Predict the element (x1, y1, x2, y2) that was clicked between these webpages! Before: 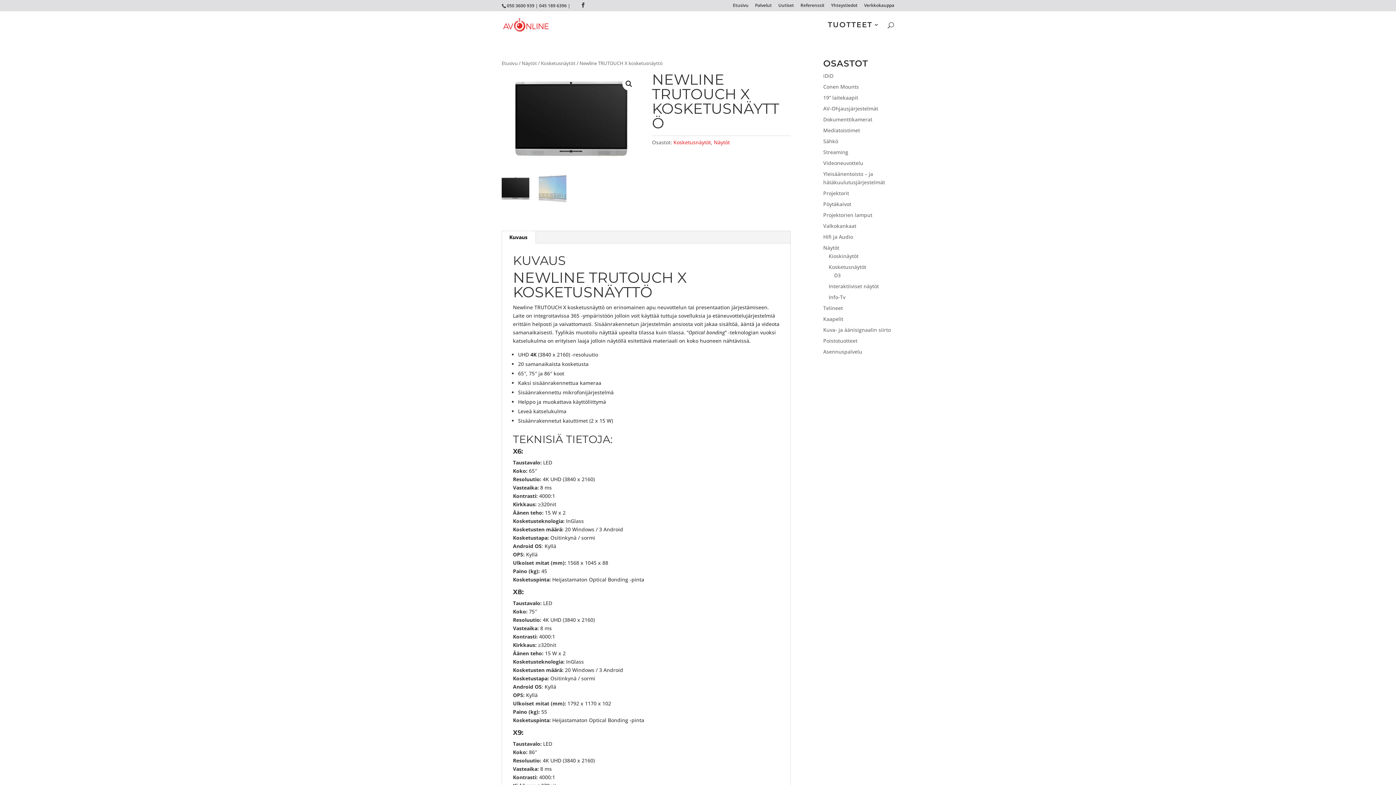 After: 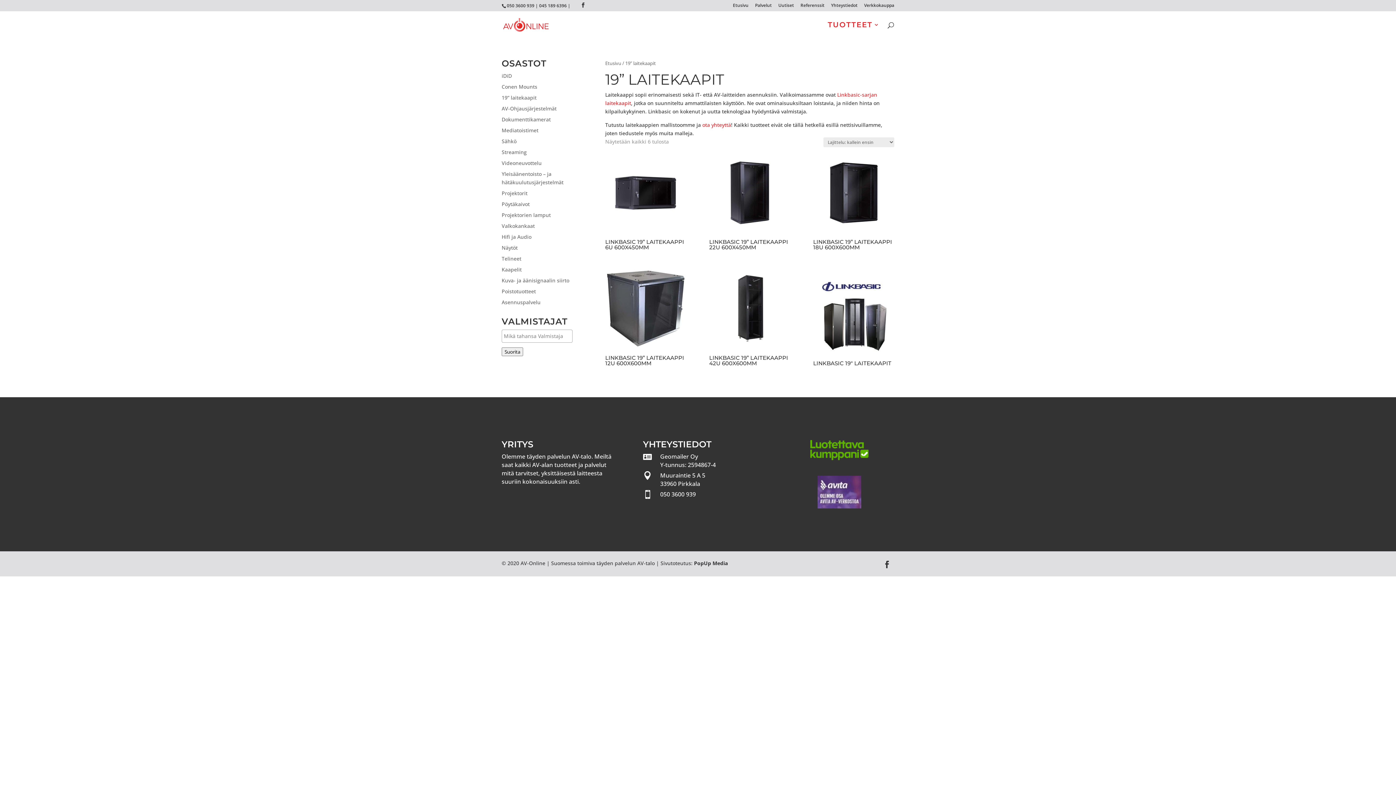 Action: bbox: (823, 94, 858, 101) label: 19” laitekaapit